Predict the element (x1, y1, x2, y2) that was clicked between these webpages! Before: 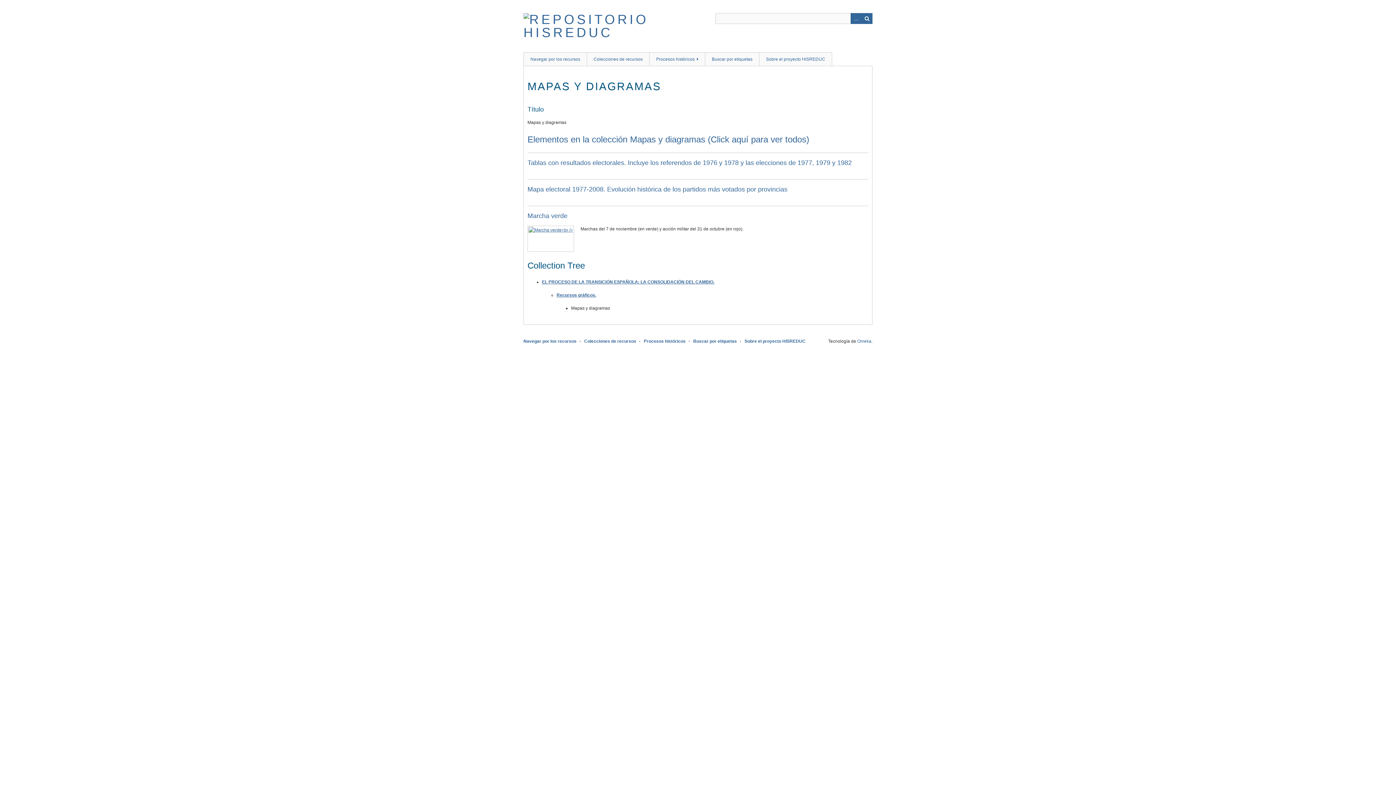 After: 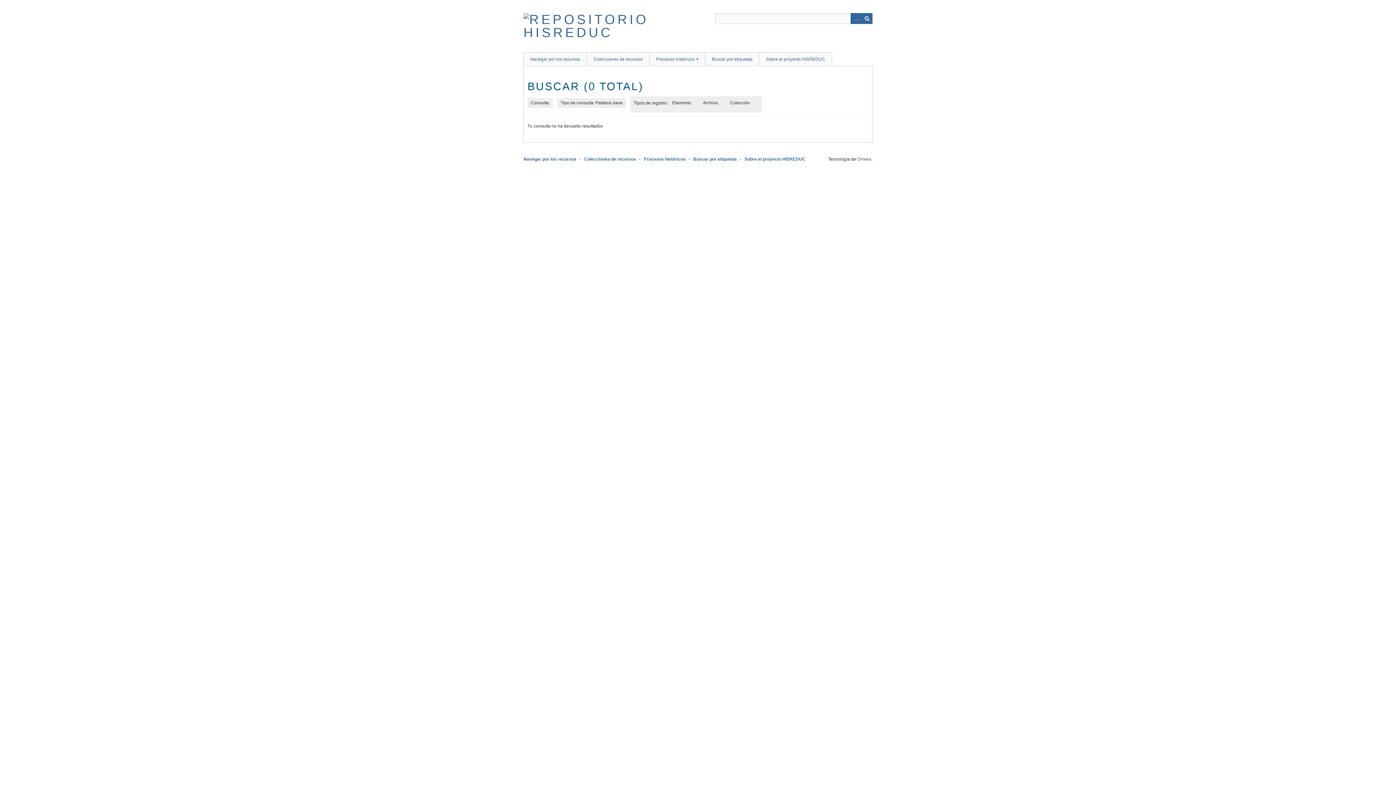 Action: label: Buscar bbox: (861, 13, 872, 24)